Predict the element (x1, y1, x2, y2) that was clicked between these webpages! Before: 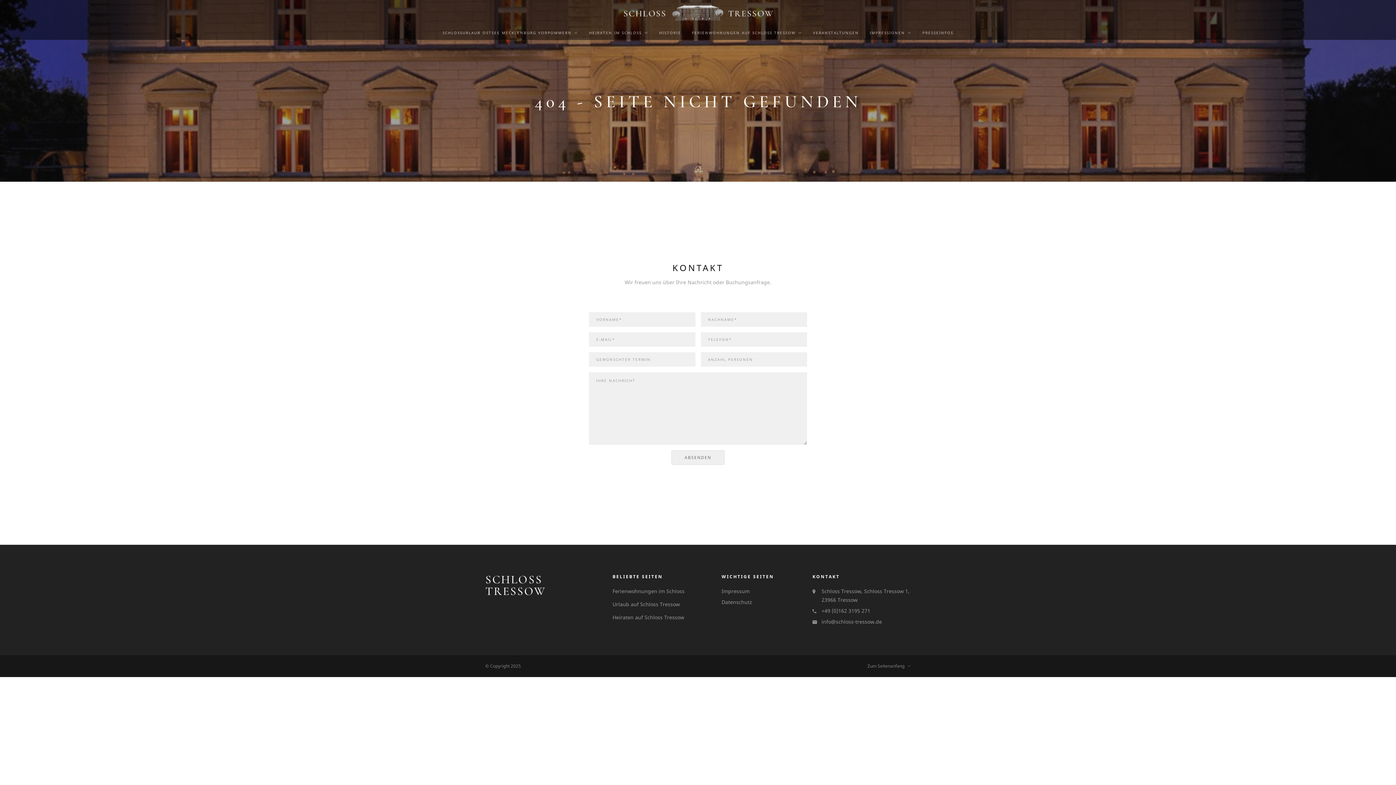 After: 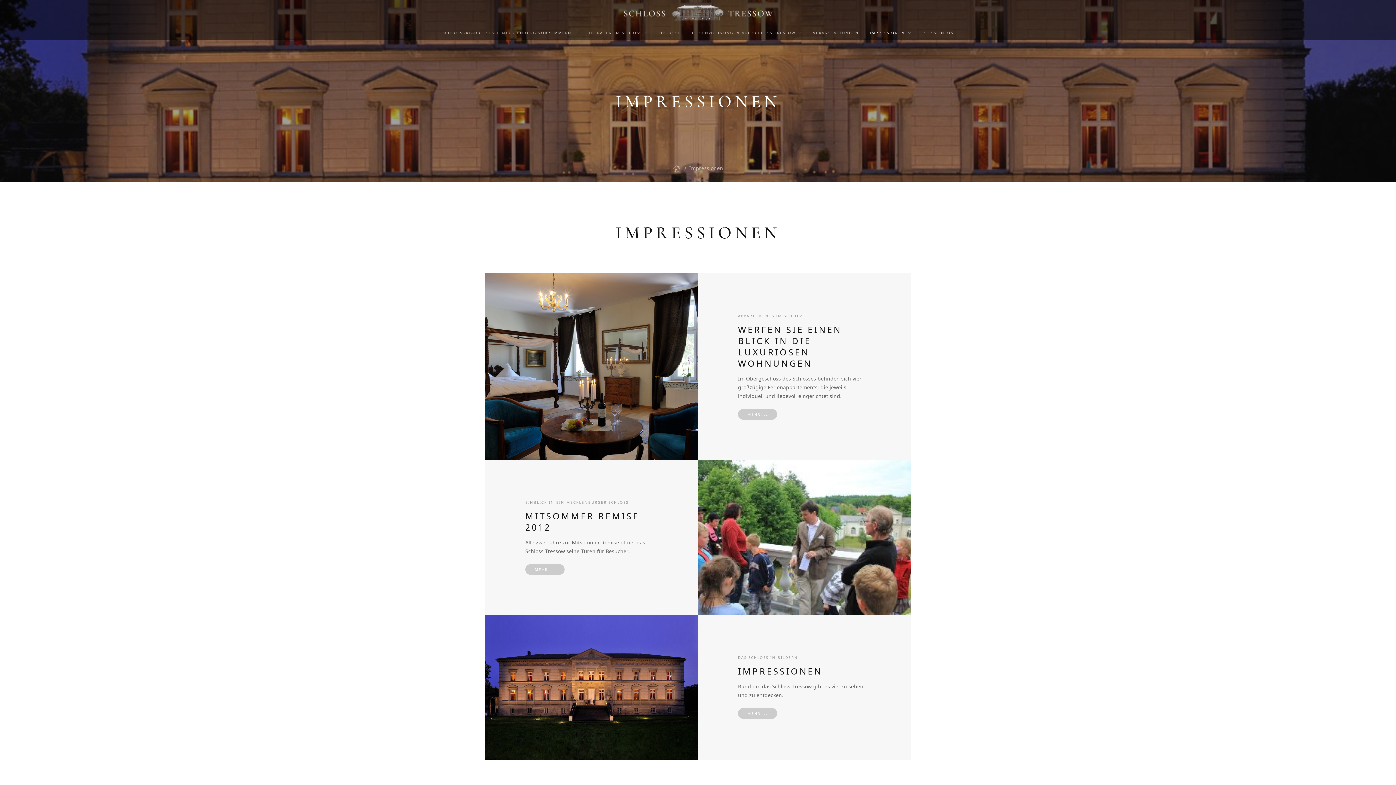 Action: label: IMPRESSIONEN bbox: (864, 25, 917, 40)